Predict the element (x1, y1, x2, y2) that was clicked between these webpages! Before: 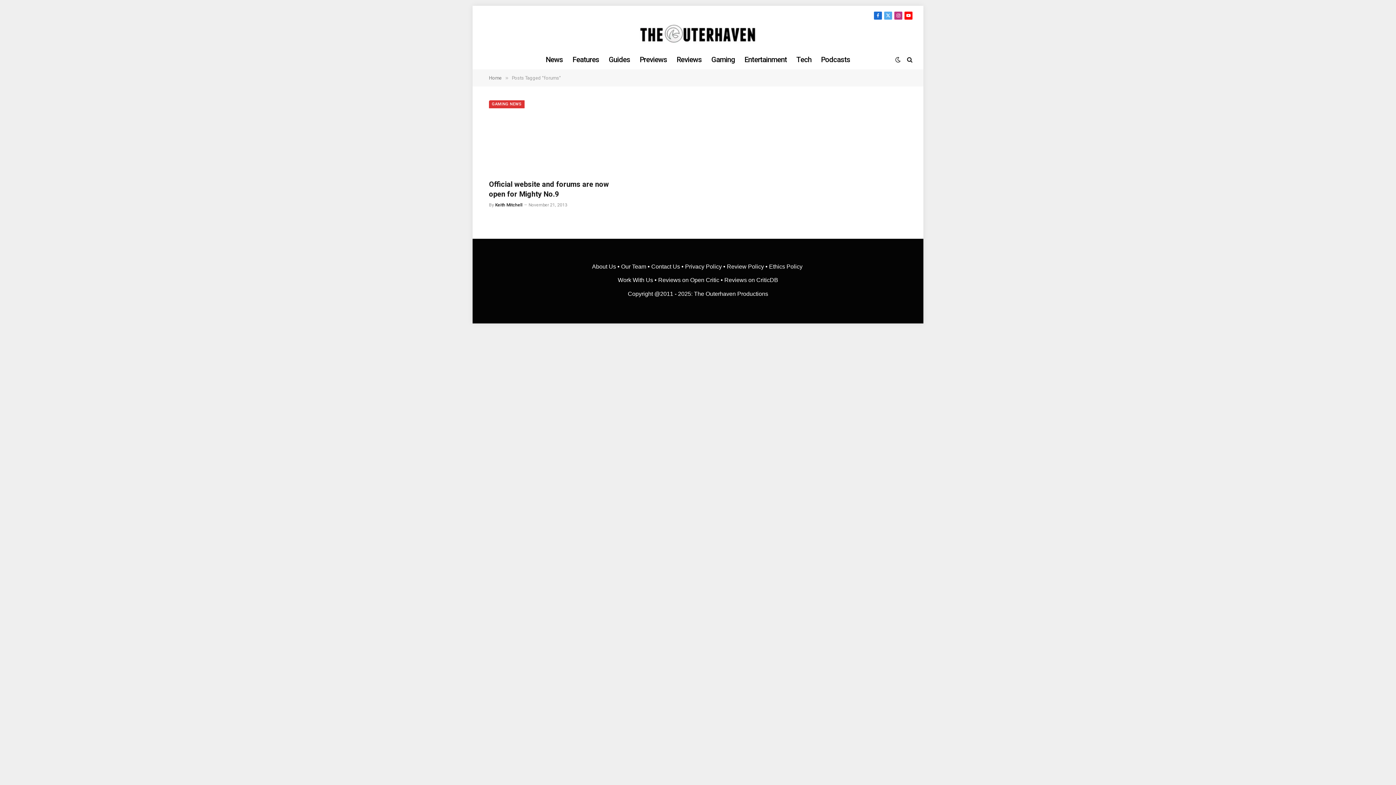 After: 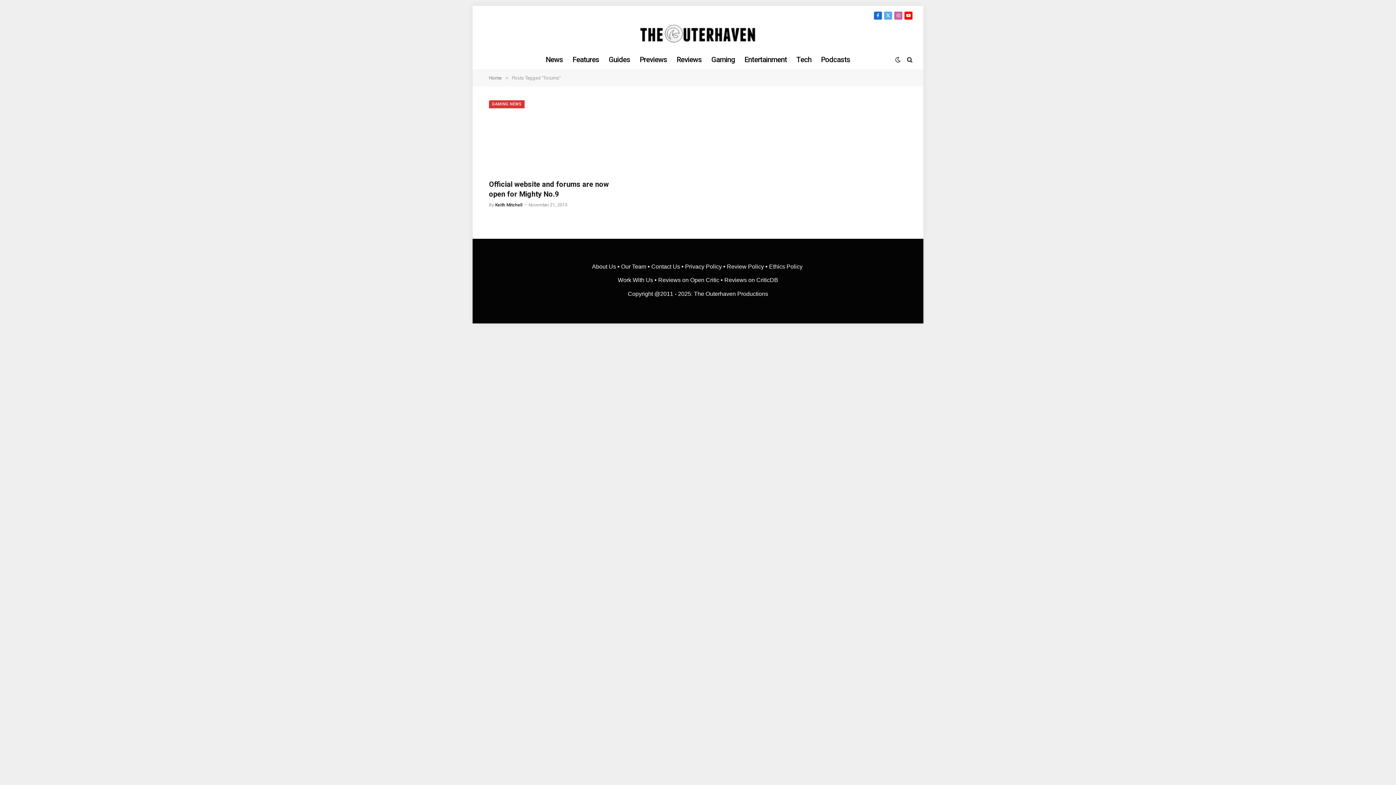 Action: bbox: (894, 11, 902, 19) label: Instagram